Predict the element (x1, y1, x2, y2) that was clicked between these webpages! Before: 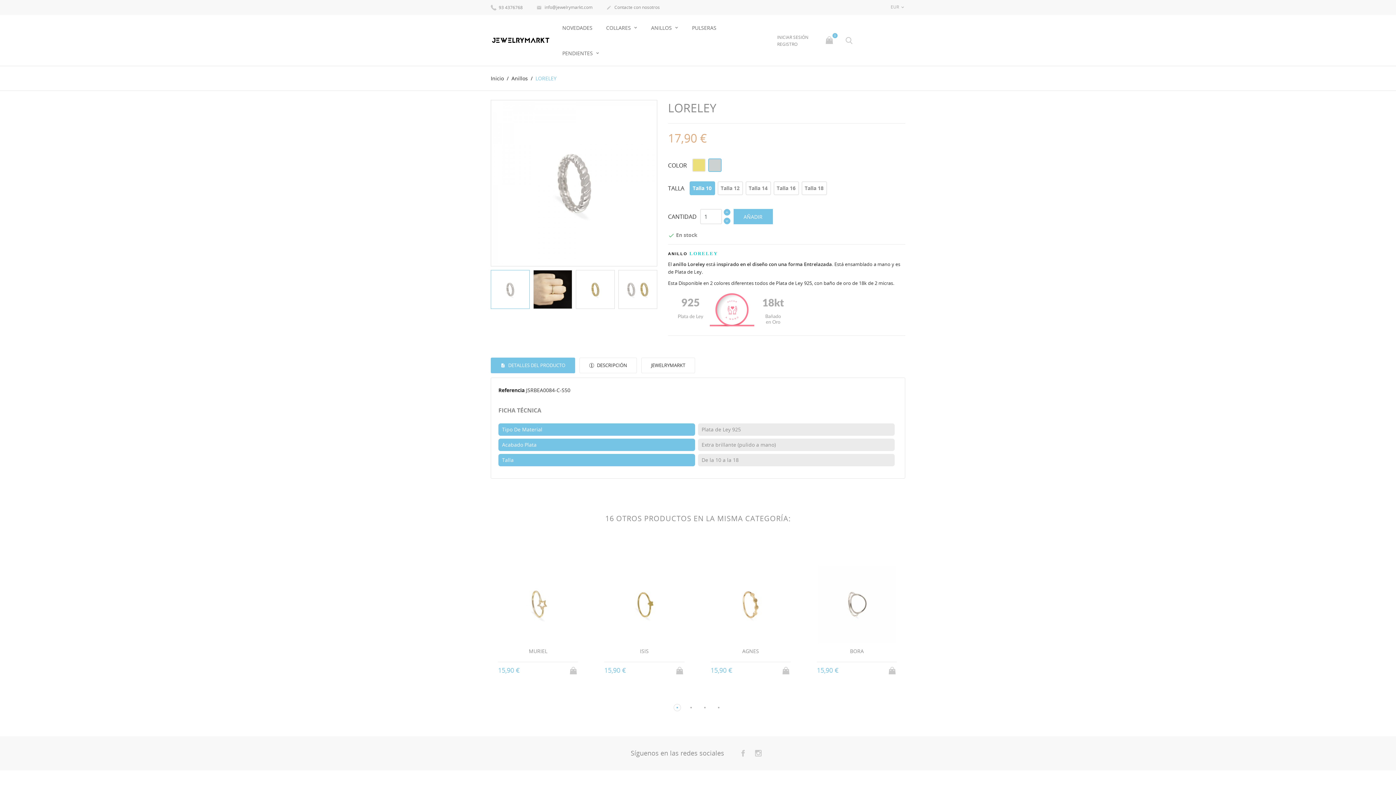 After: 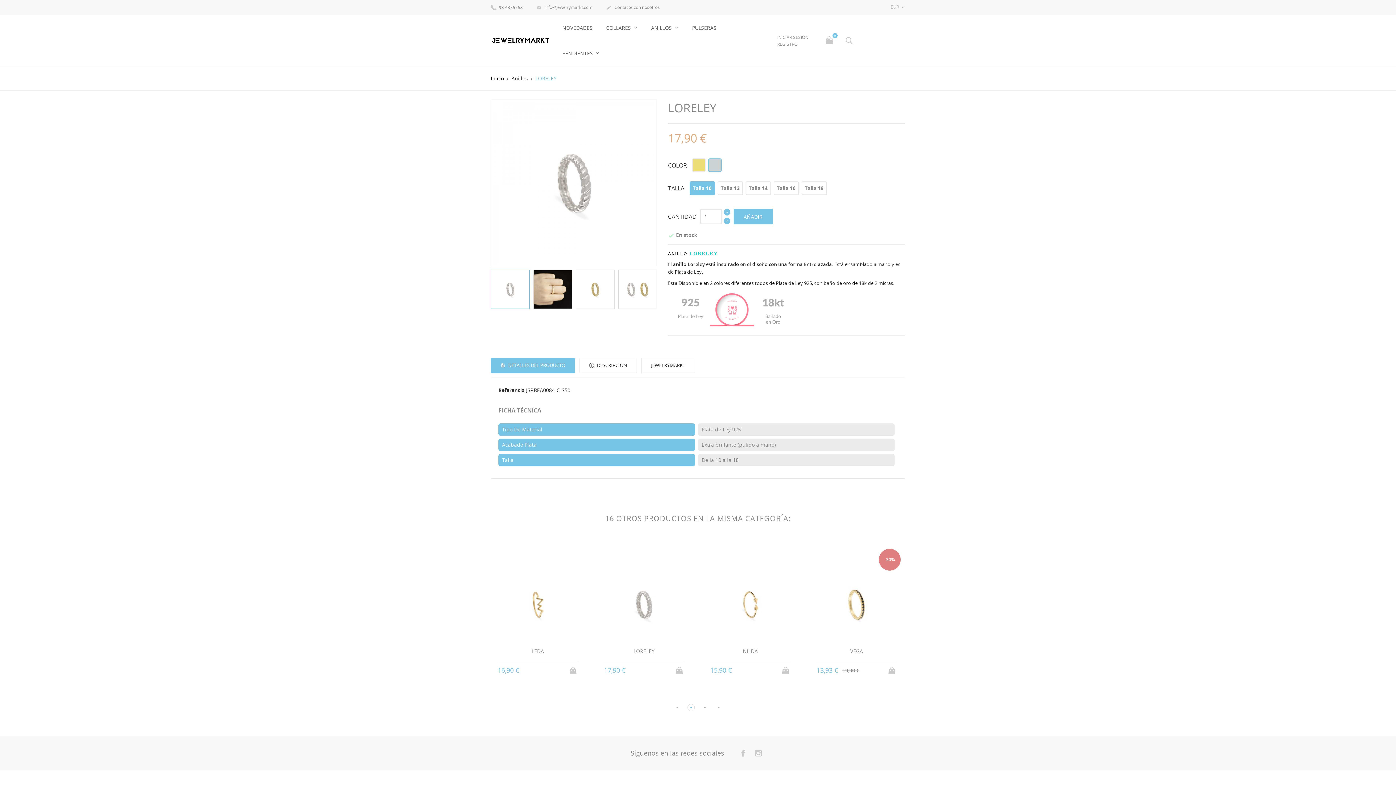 Action: bbox: (490, 357, 575, 373) label:  DETALLES DEL PRODUCTO